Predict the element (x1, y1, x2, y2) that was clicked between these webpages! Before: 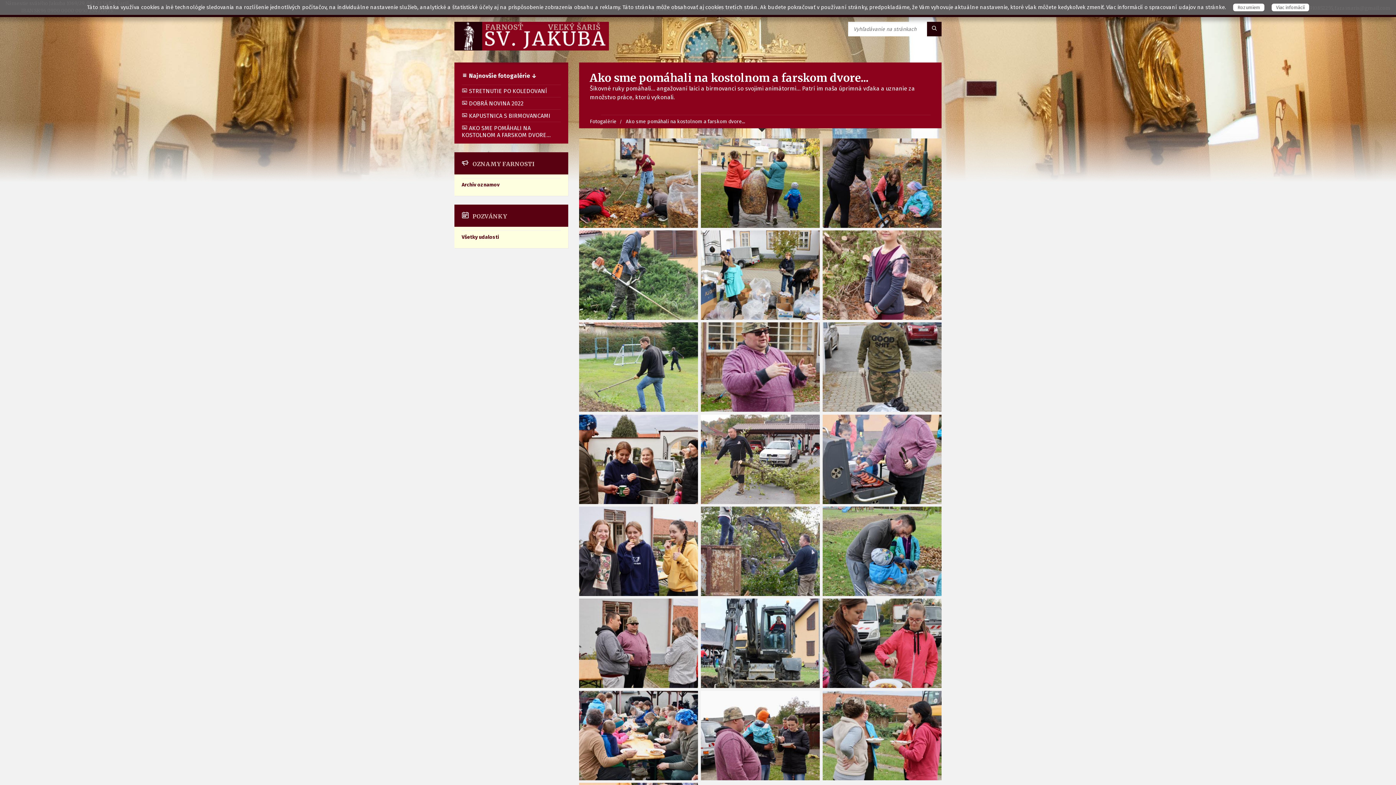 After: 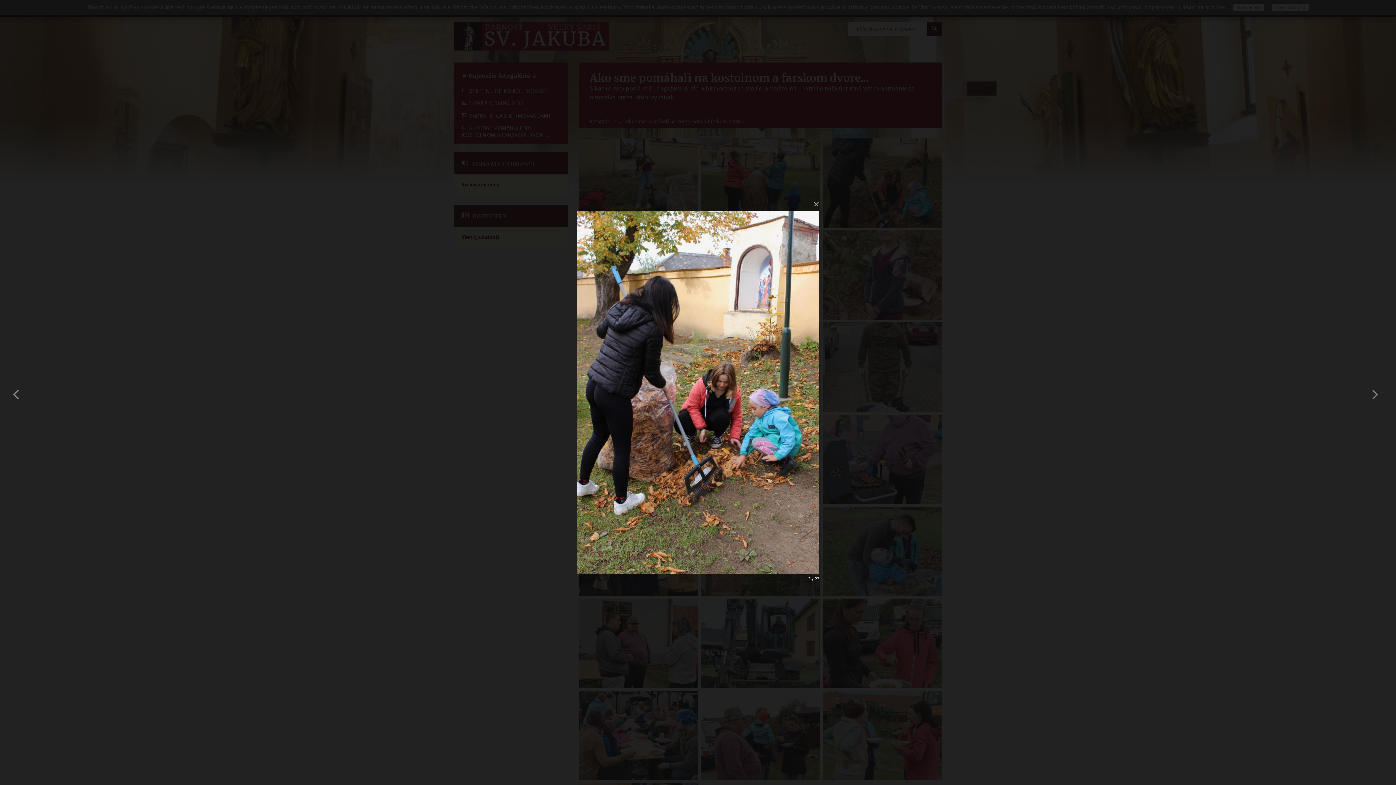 Action: bbox: (822, 138, 941, 227)